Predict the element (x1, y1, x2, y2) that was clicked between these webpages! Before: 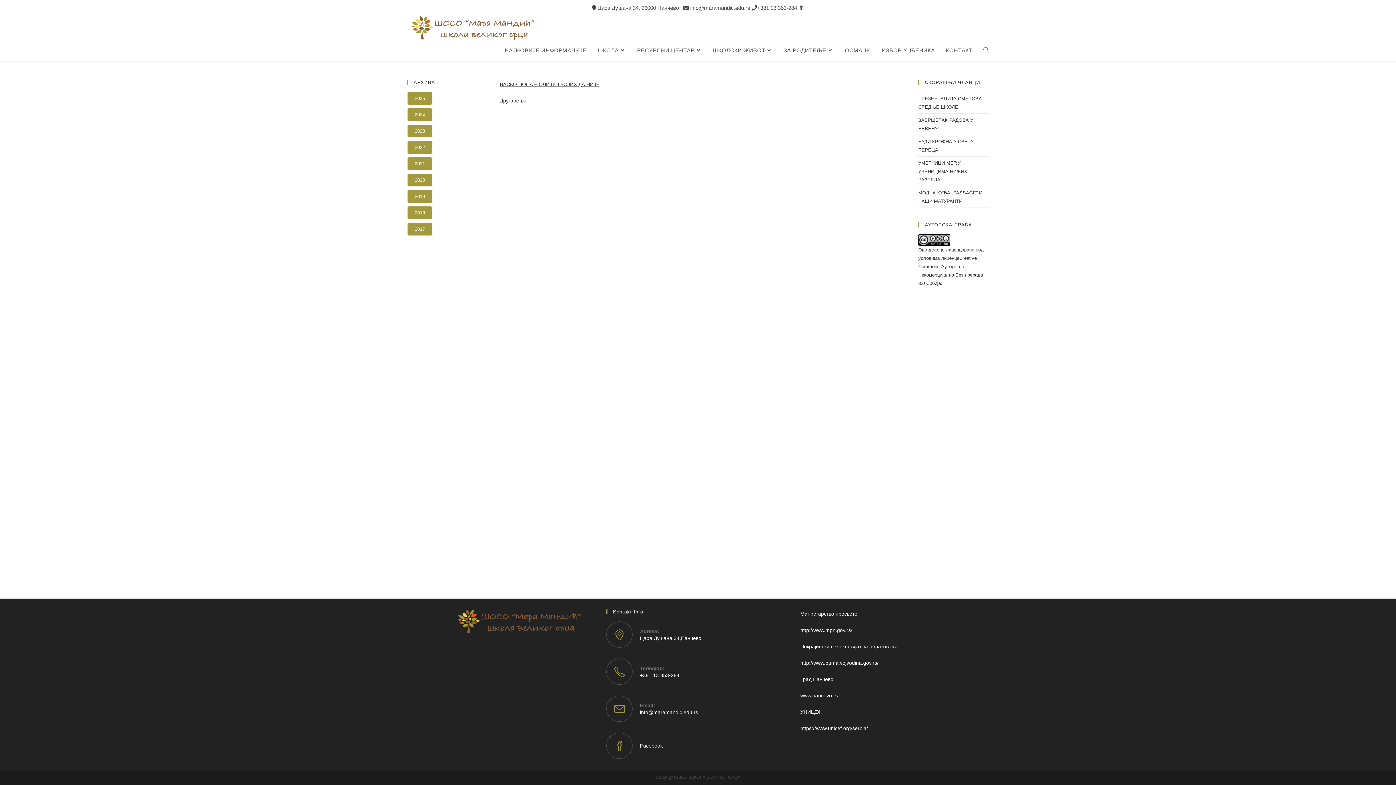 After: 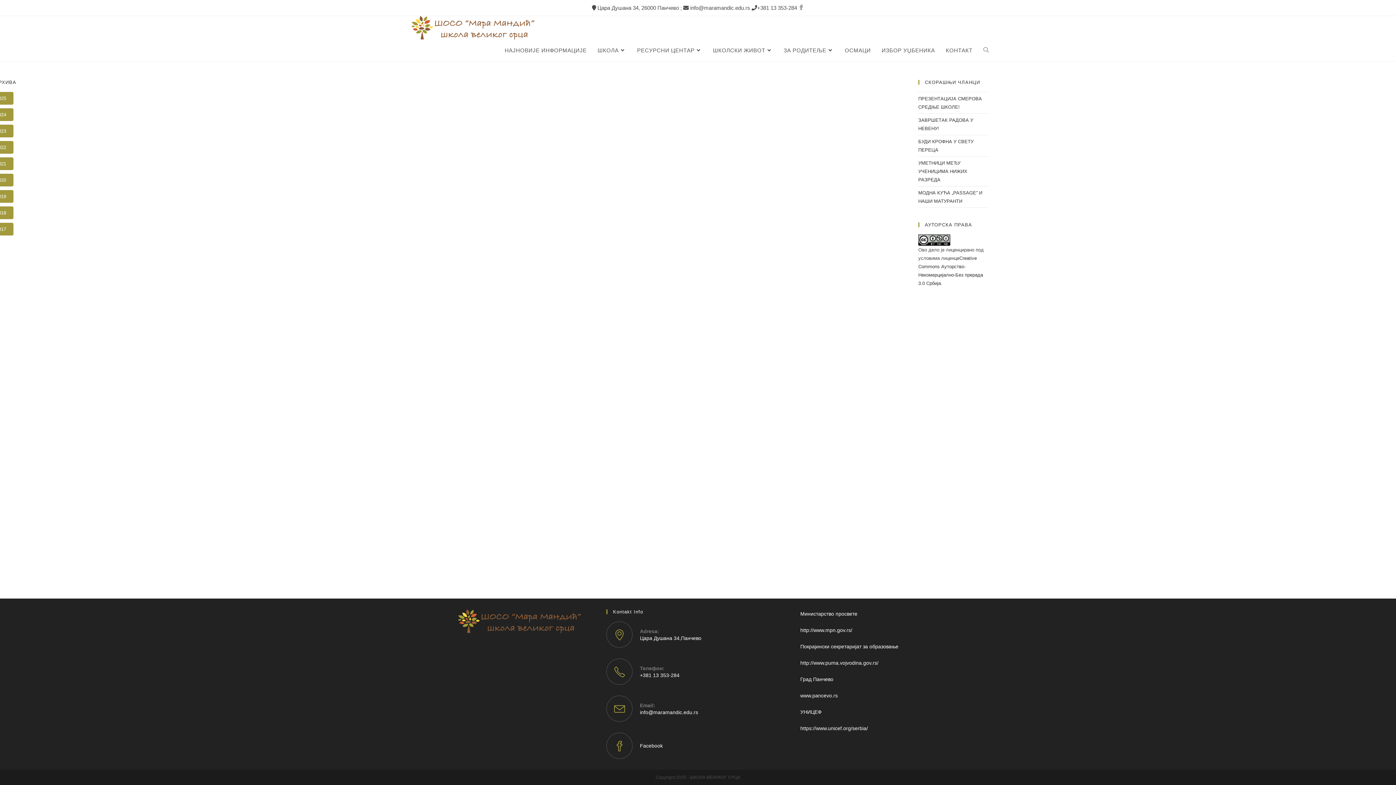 Action: label: ЗА РОДИТЕЉЕ bbox: (778, 39, 839, 61)